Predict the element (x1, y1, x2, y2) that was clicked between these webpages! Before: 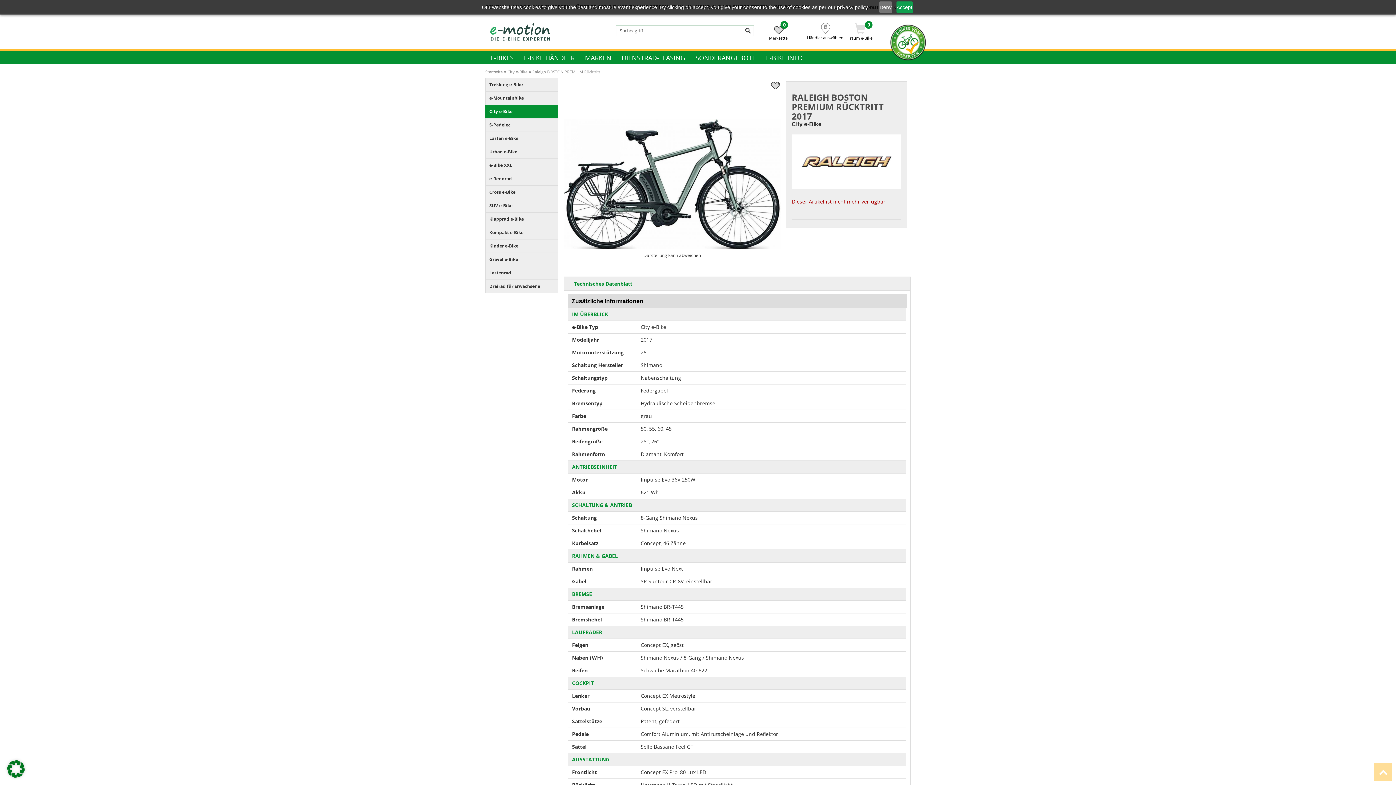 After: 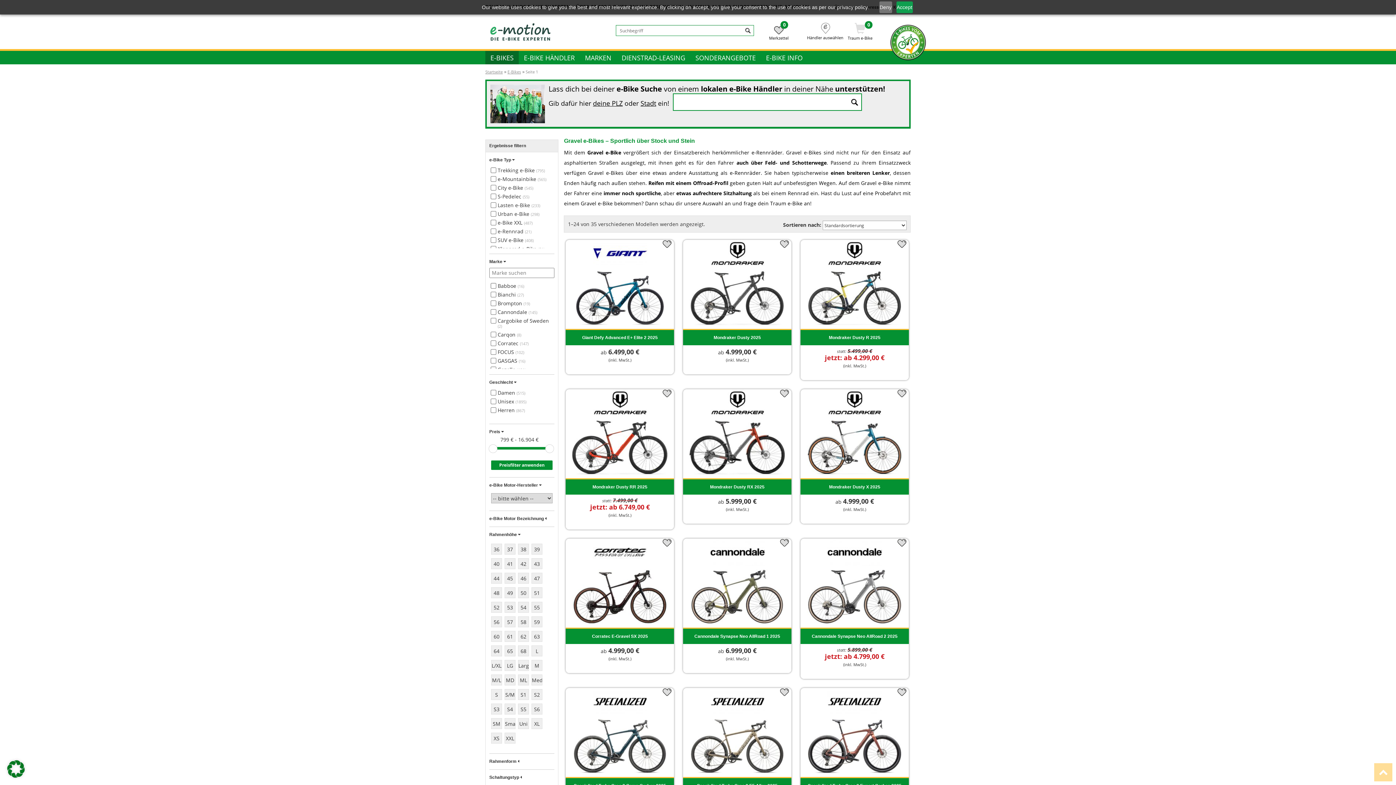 Action: bbox: (485, 252, 558, 266) label: Gravel e-Bike